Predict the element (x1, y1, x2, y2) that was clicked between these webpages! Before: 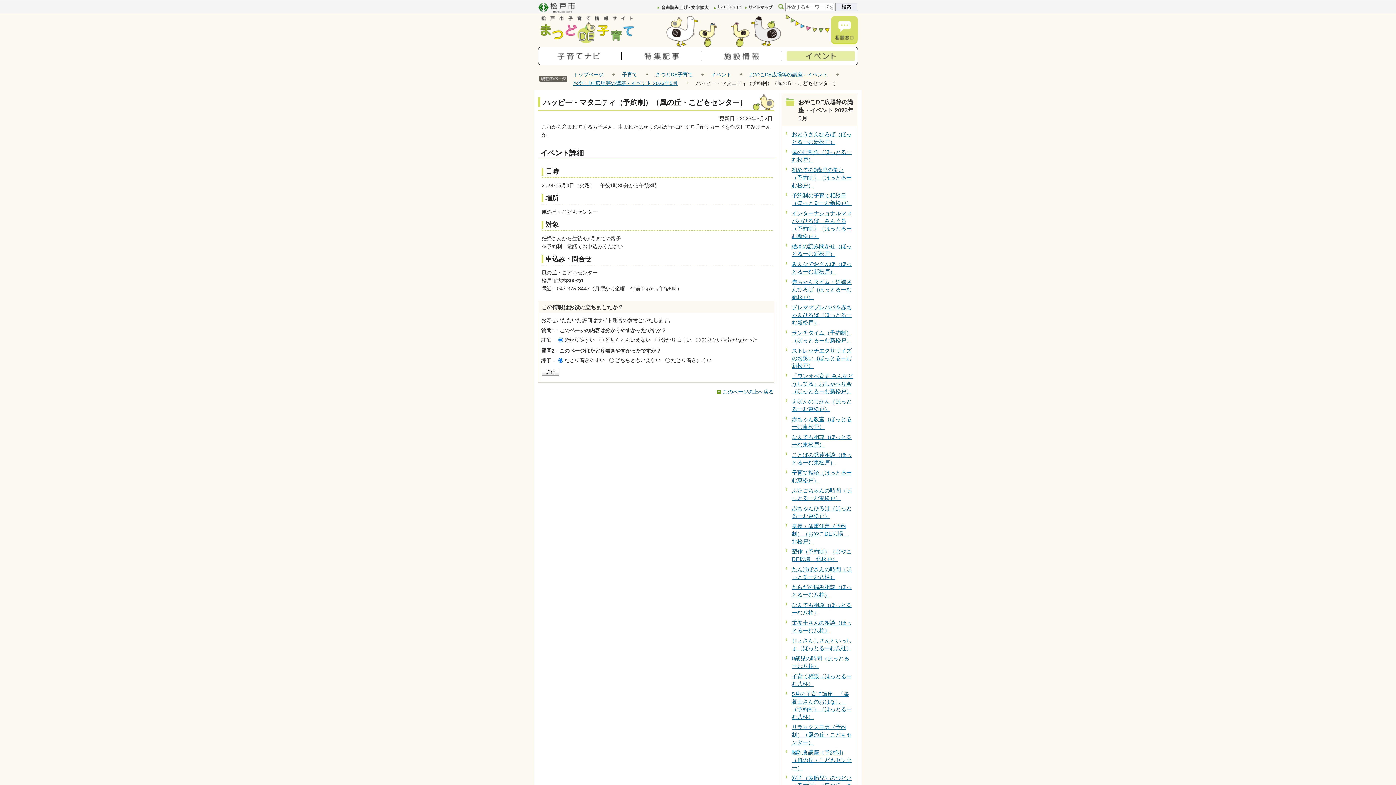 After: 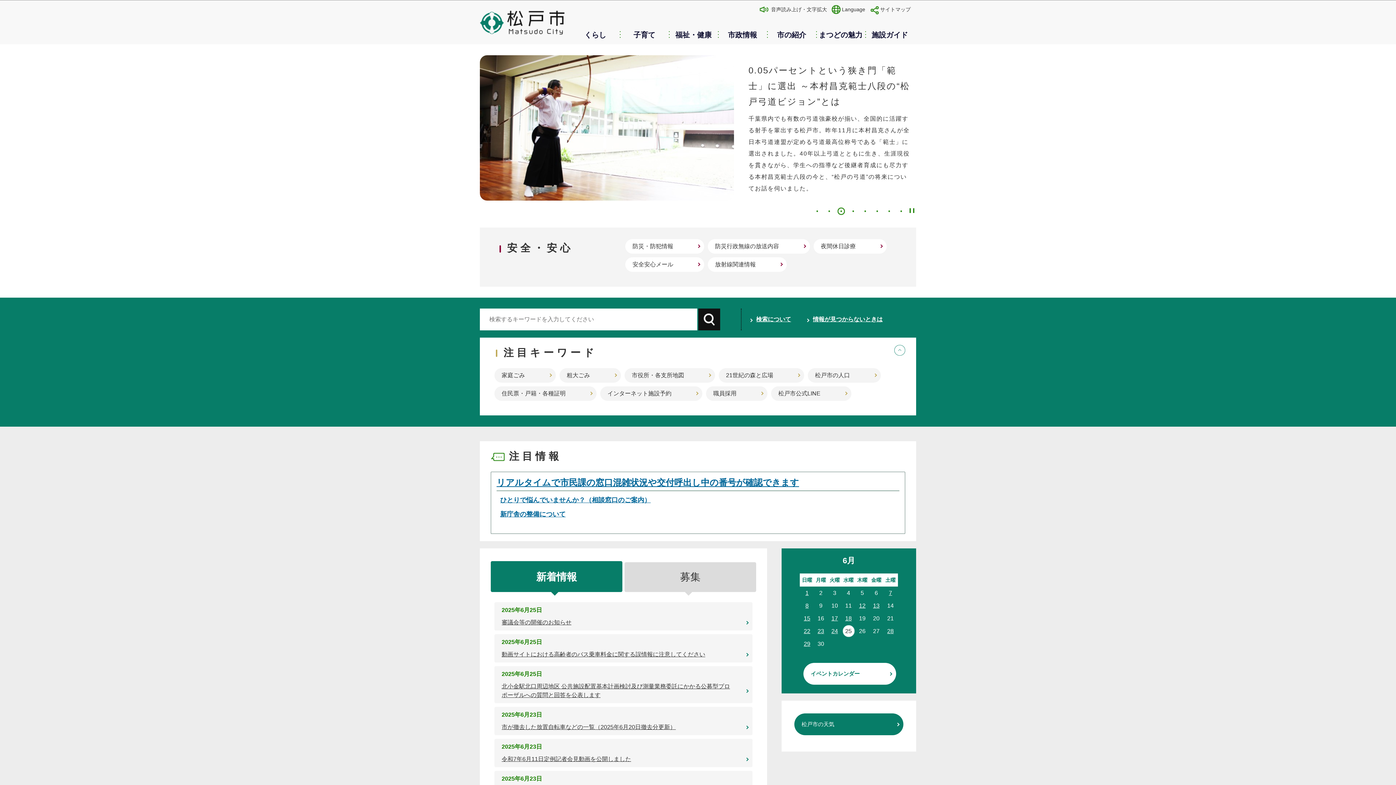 Action: label: トップページ bbox: (573, 71, 604, 77)